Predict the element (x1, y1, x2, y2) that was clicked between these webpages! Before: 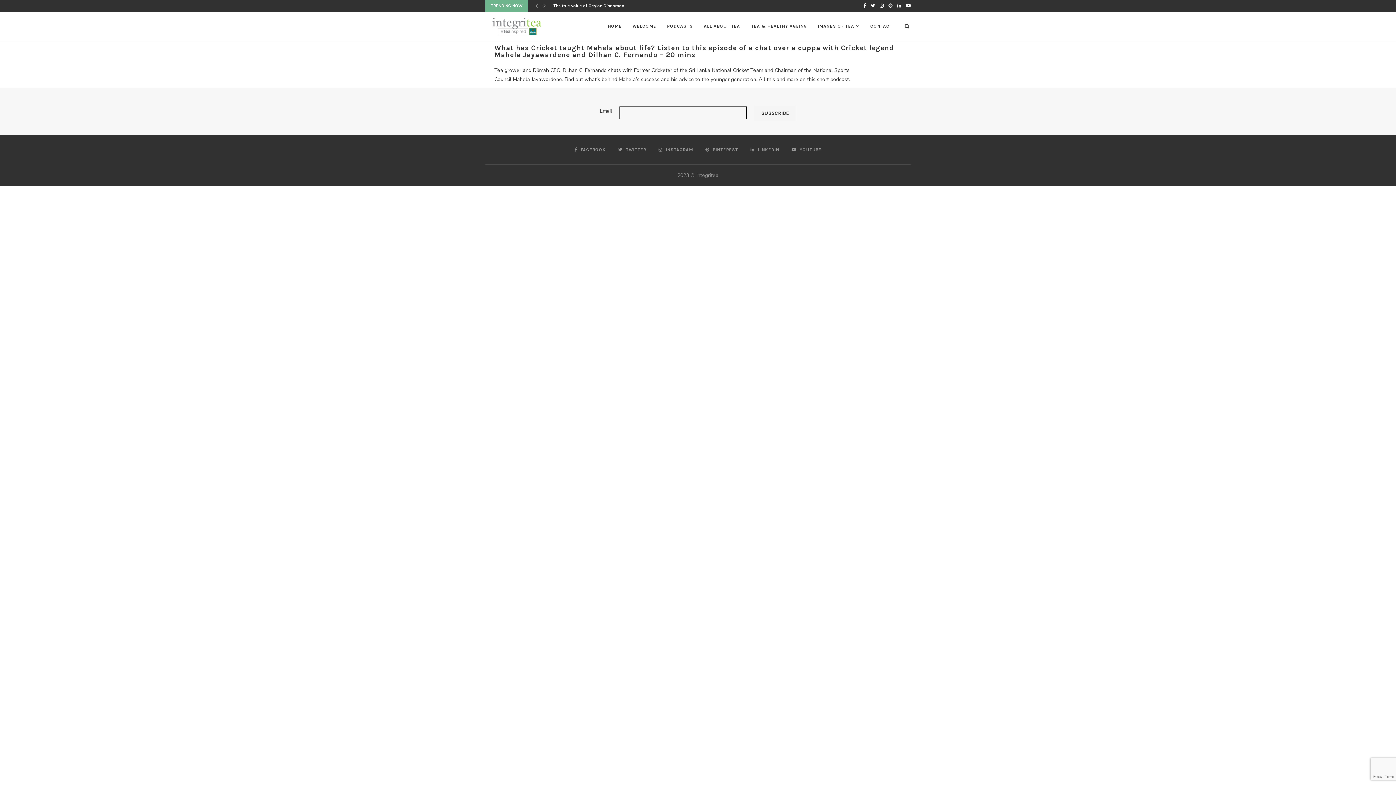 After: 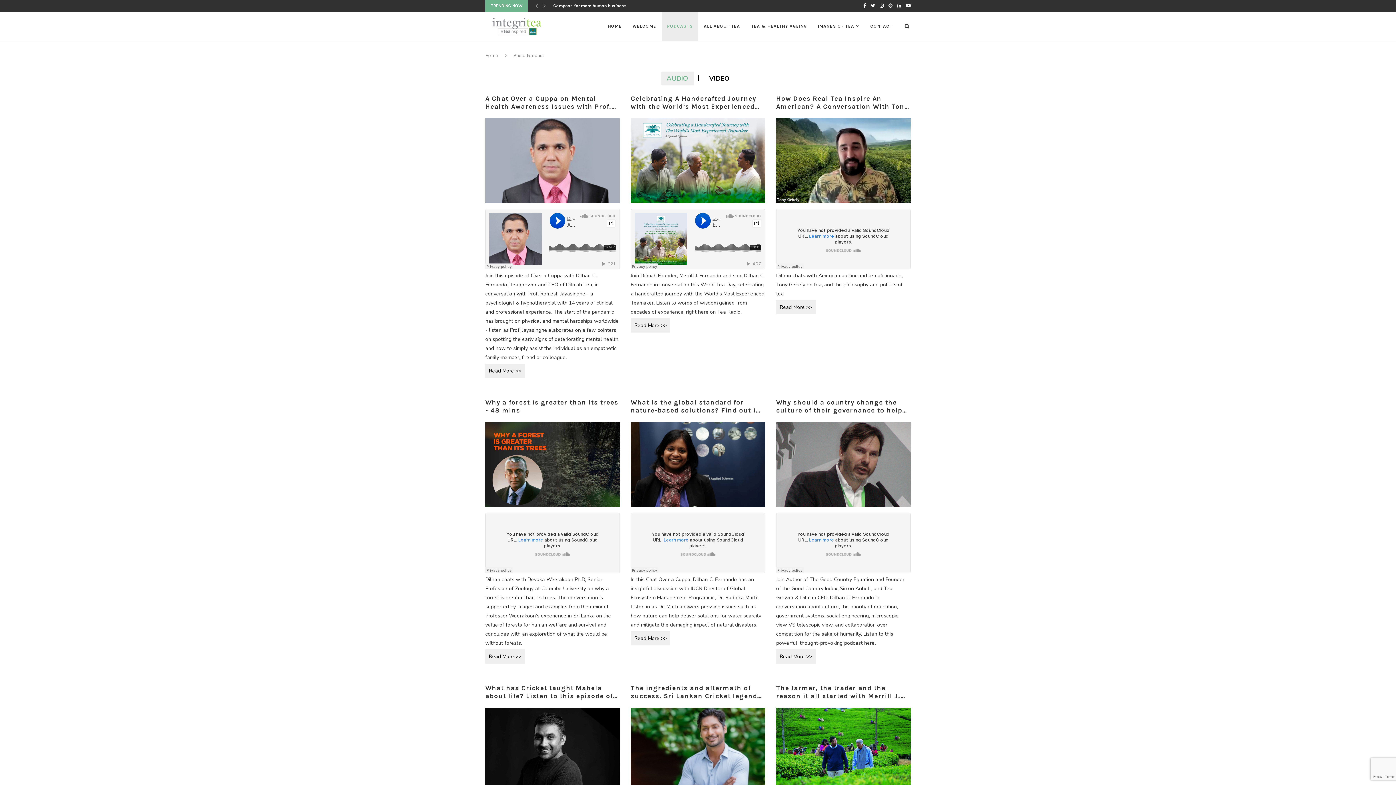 Action: label: PODCASTS bbox: (661, 11, 698, 41)